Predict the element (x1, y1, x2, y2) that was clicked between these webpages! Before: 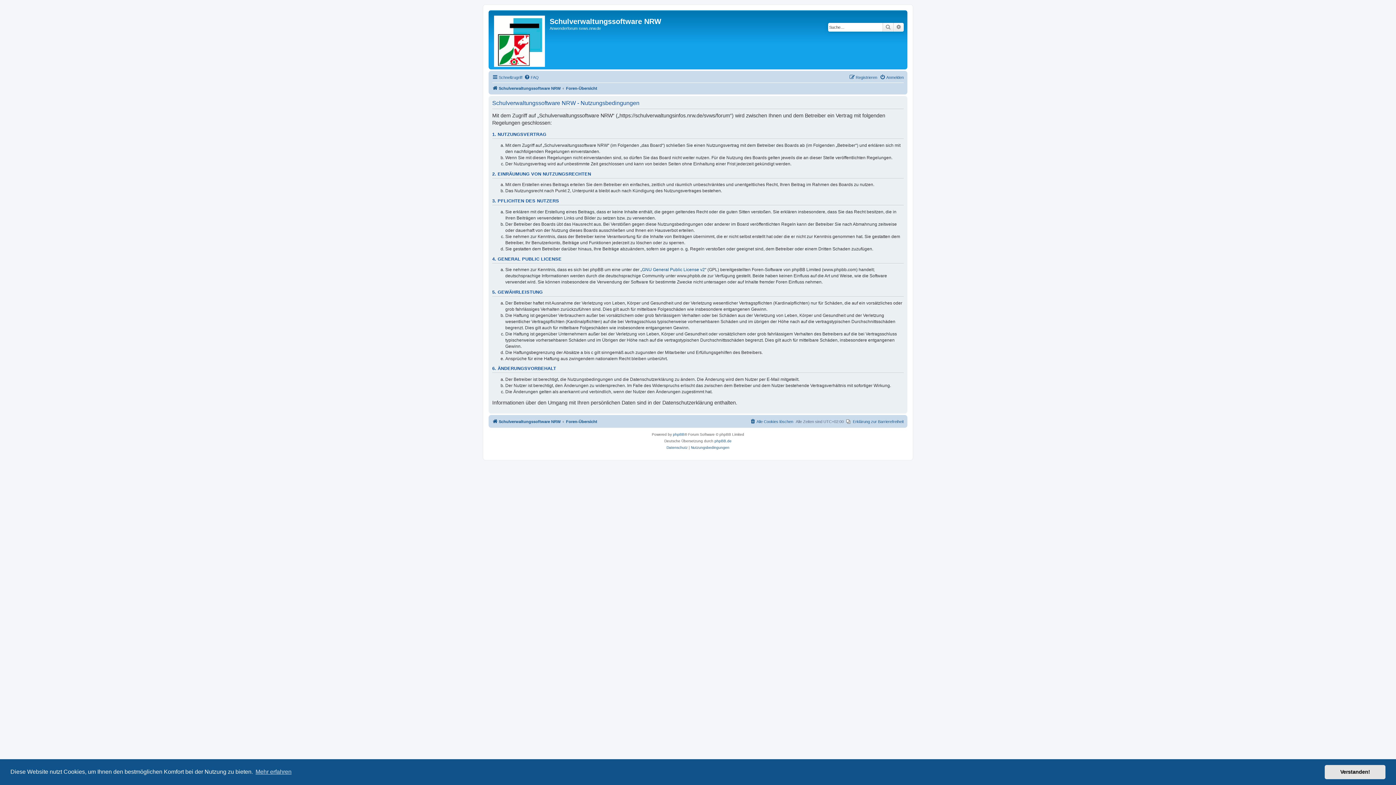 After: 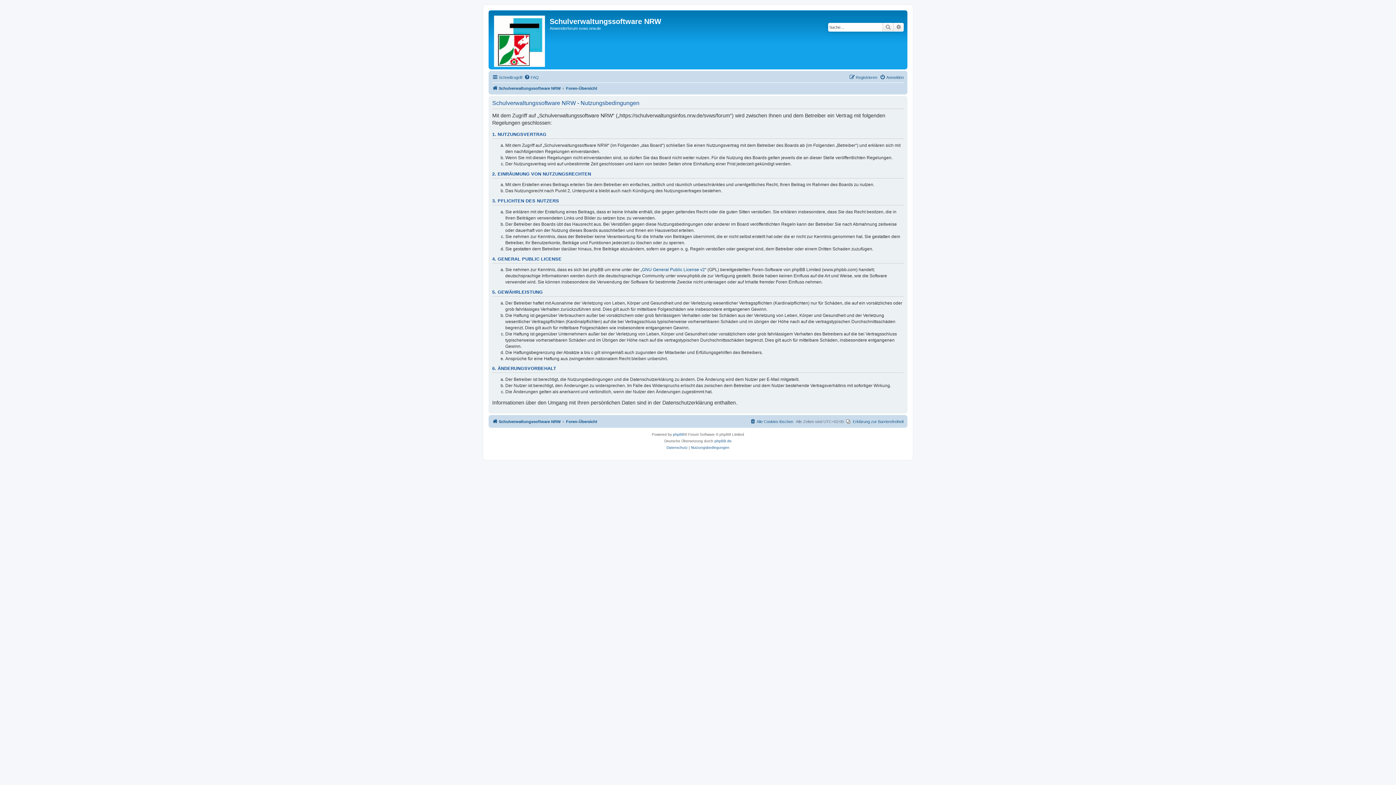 Action: bbox: (1325, 765, 1385, 779) label: dismiss cookie message